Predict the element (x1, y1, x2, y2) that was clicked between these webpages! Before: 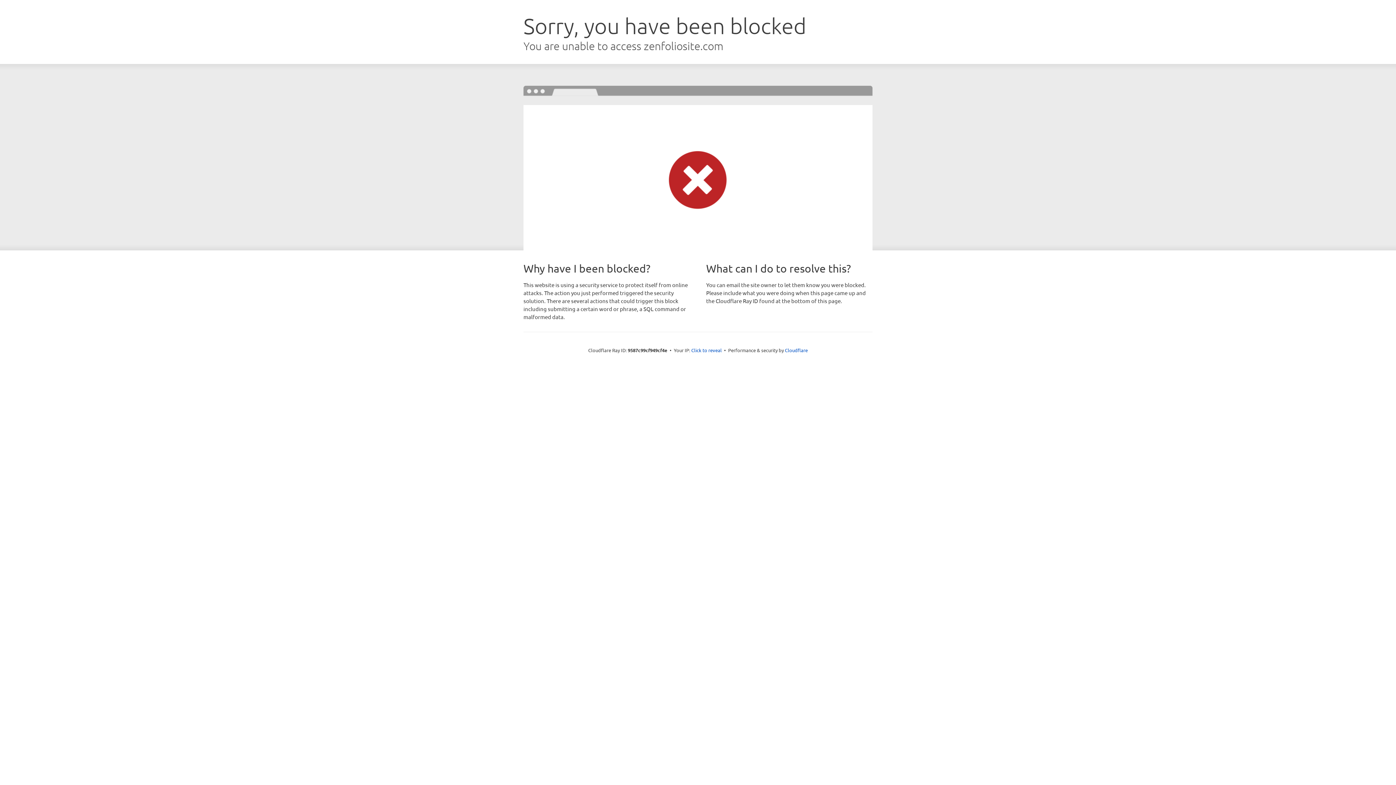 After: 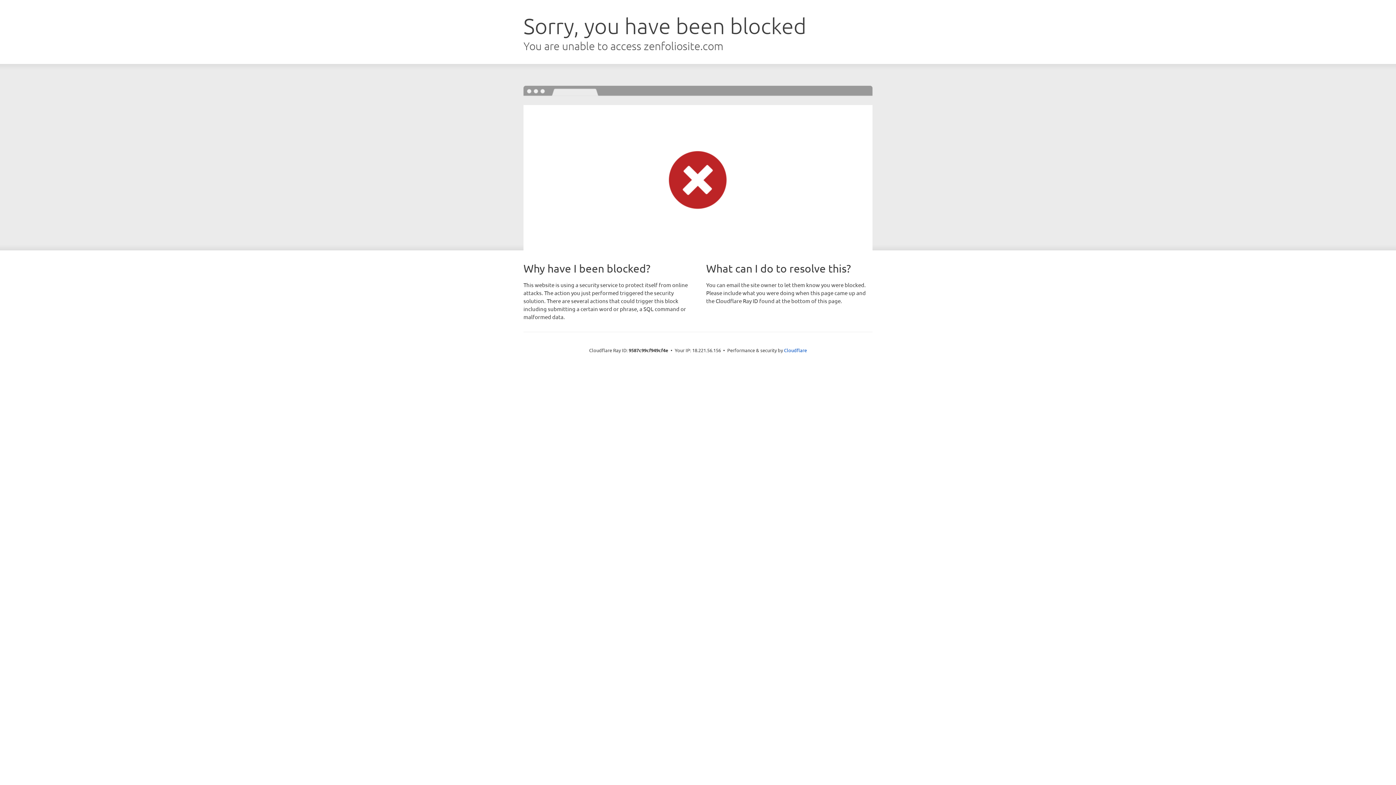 Action: bbox: (691, 346, 722, 353) label: Click to reveal